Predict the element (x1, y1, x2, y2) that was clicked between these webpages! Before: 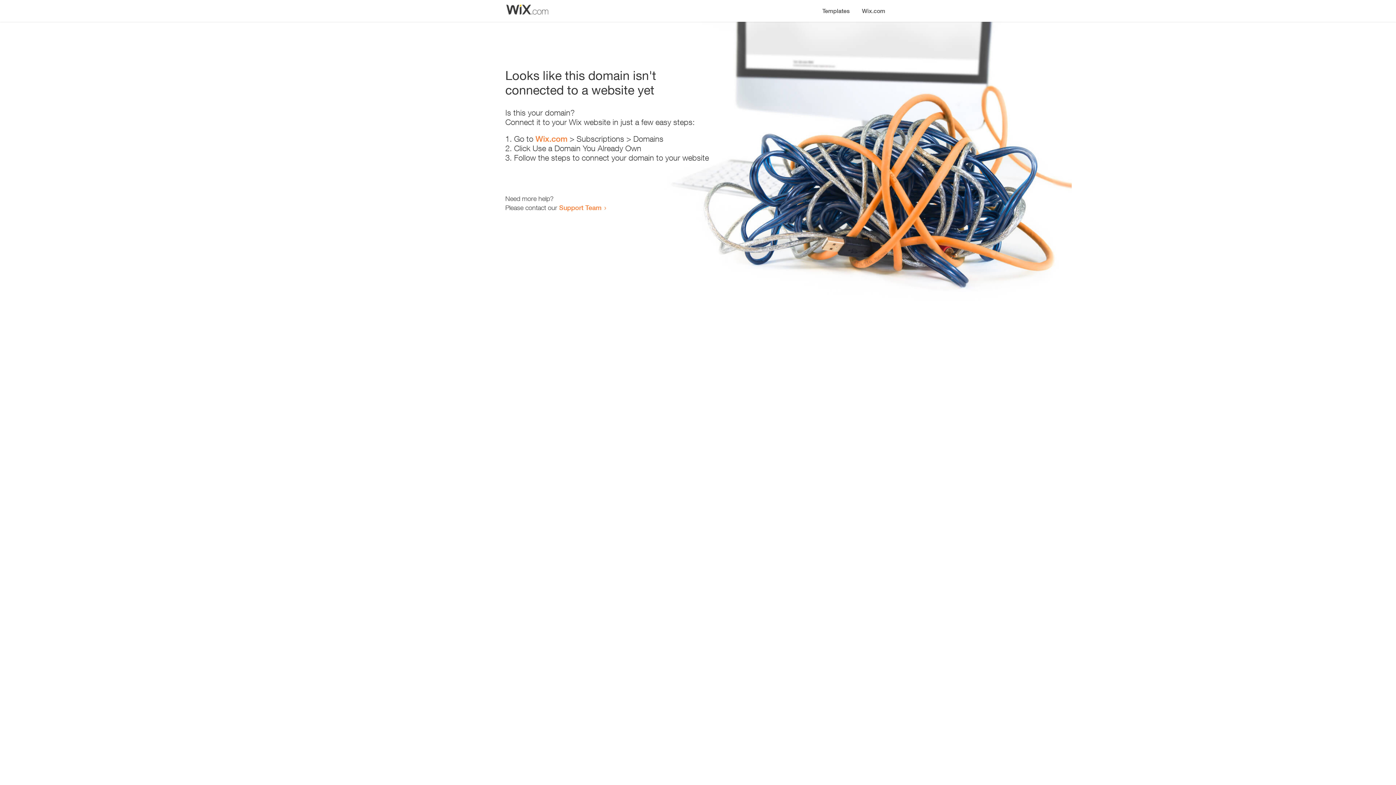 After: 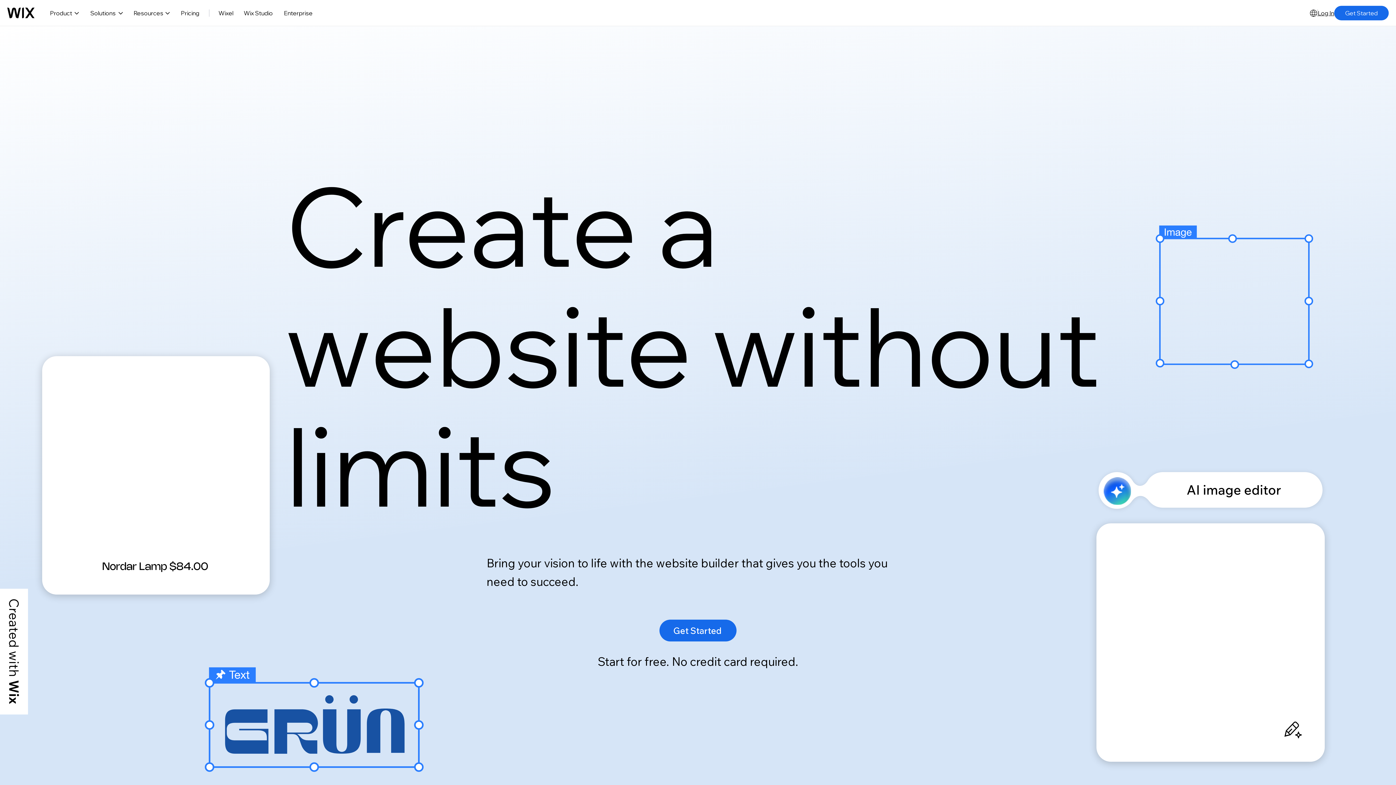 Action: label: Wix.com bbox: (535, 134, 567, 143)